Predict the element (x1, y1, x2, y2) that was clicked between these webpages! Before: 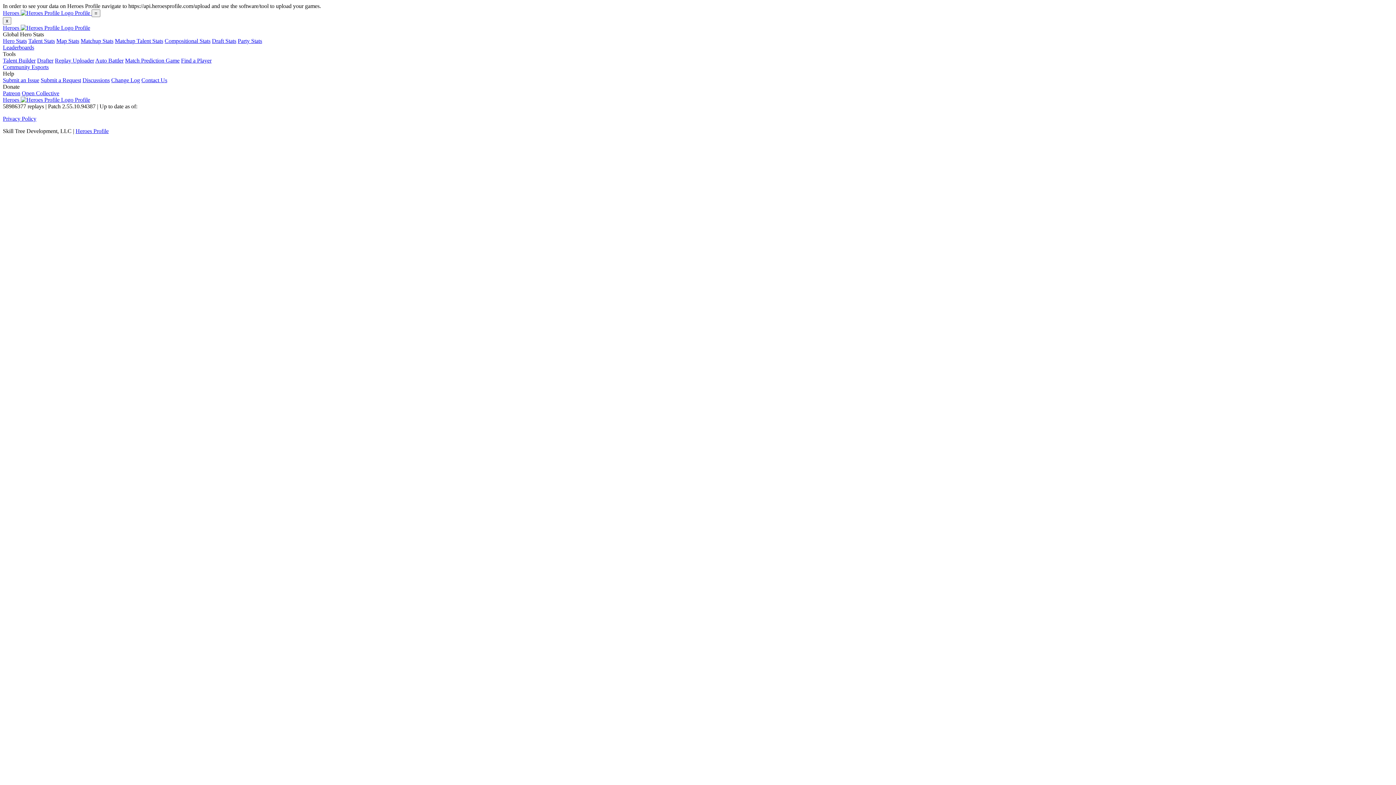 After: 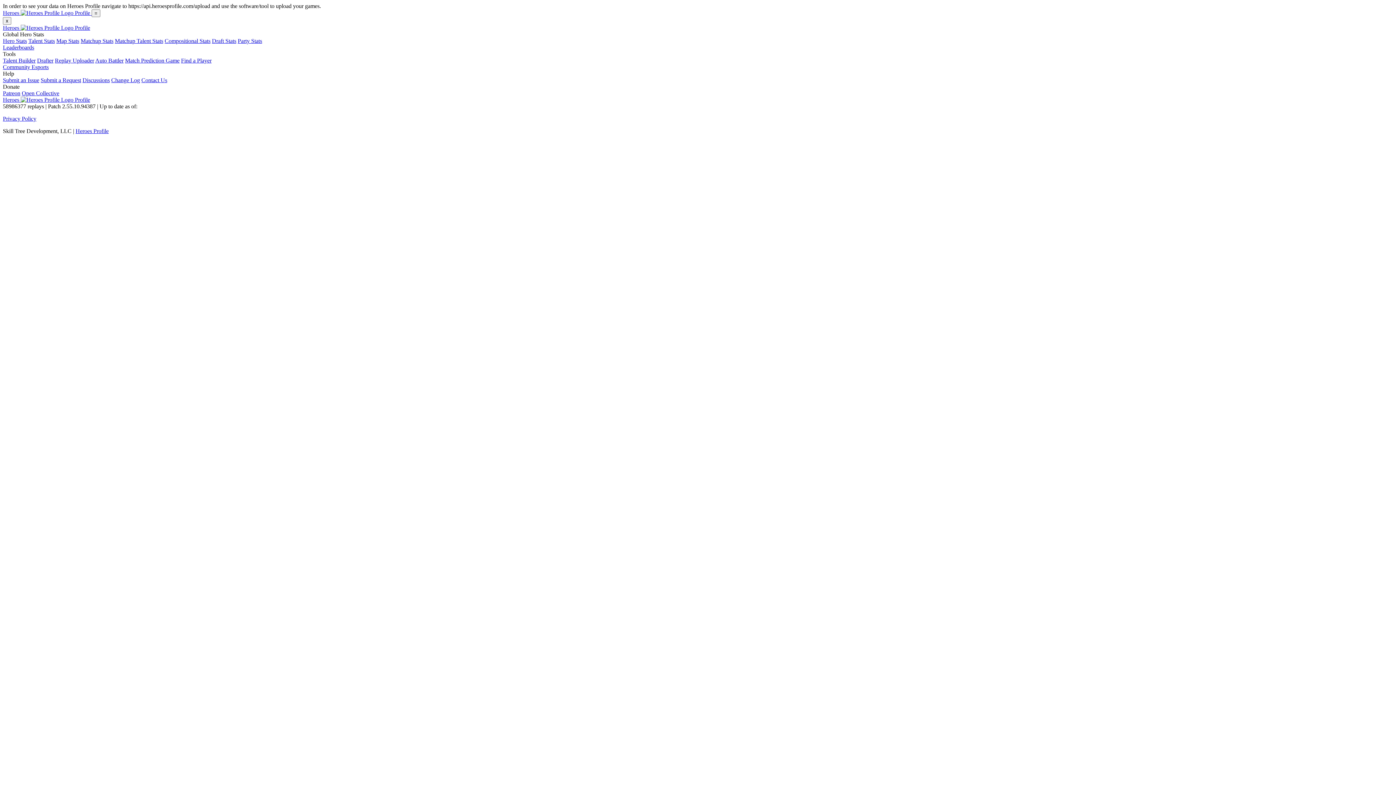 Action: bbox: (237, 37, 262, 44) label: Party Stats